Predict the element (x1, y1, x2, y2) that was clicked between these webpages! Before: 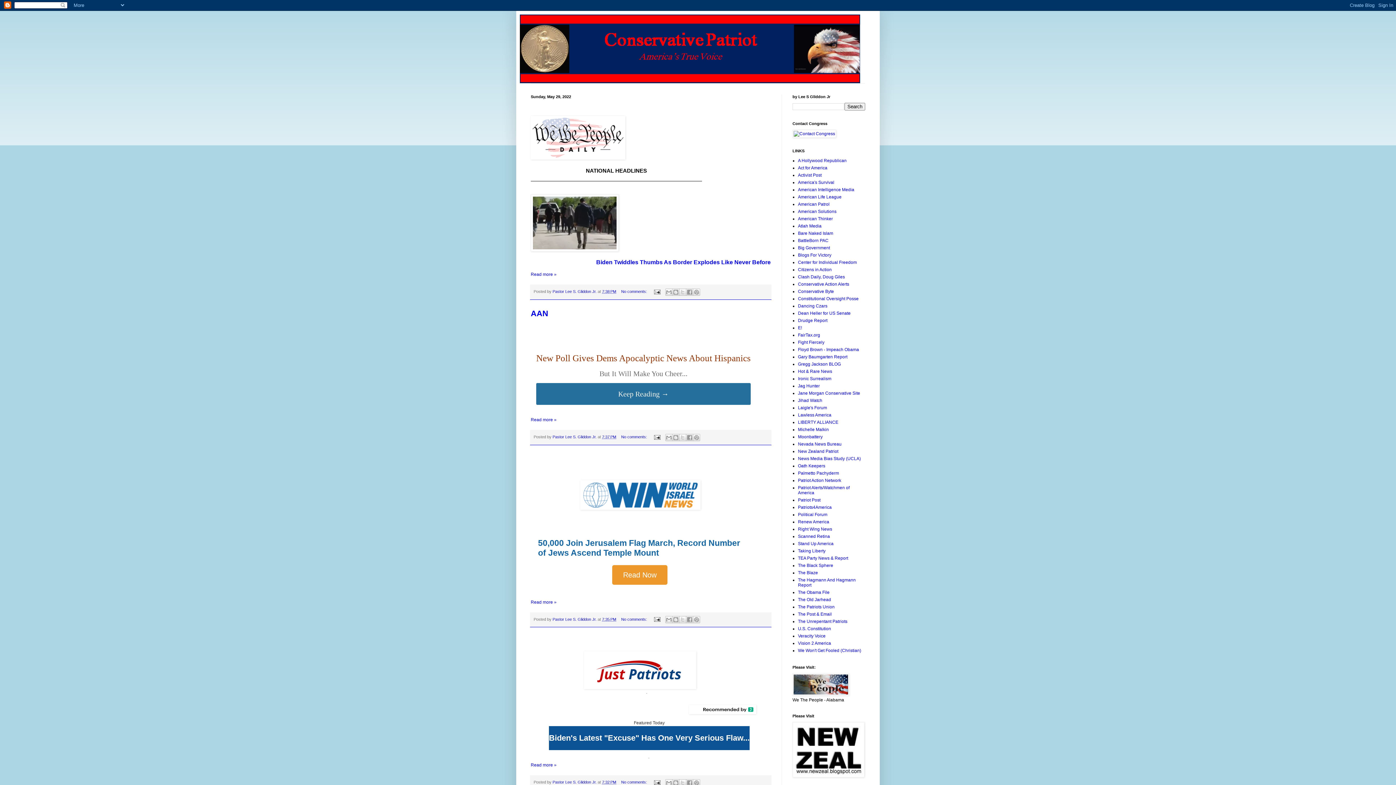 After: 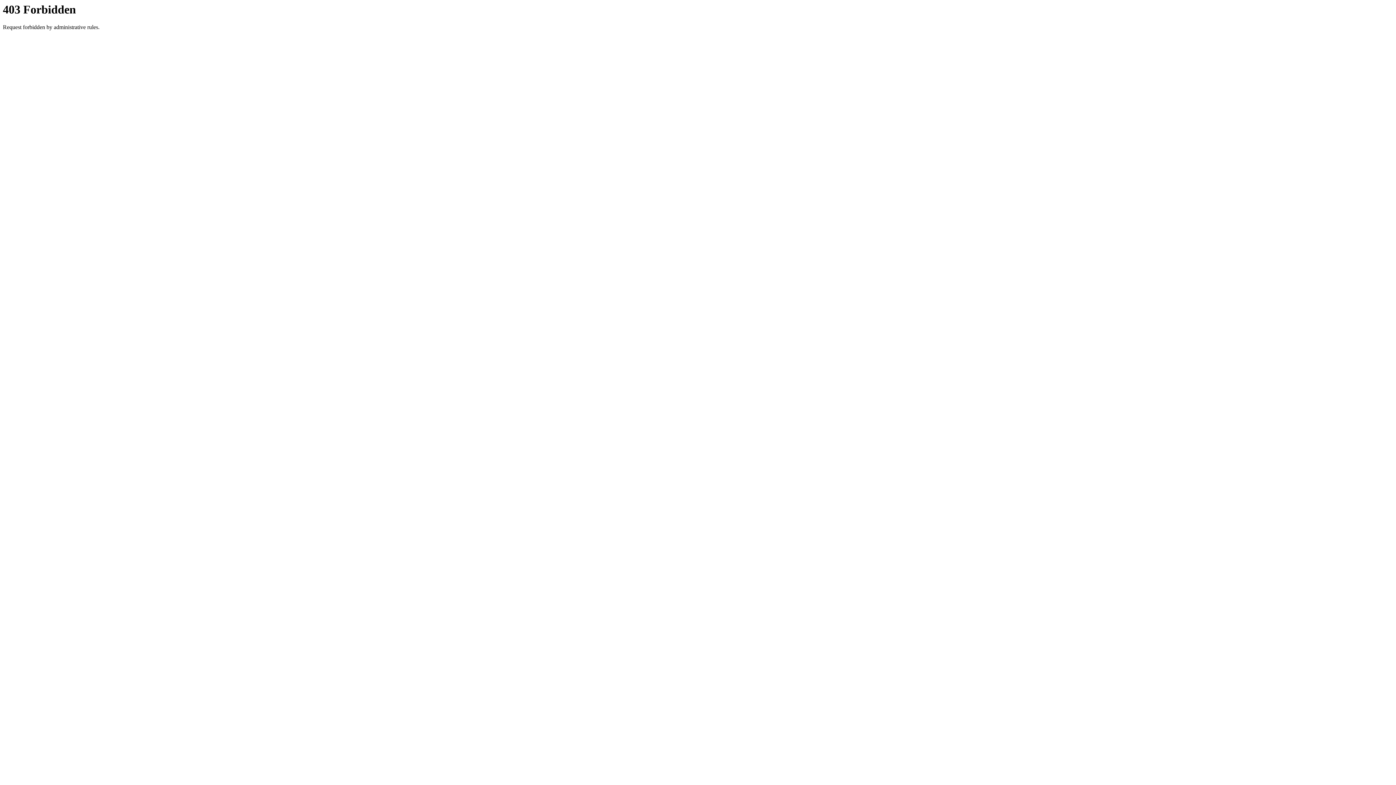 Action: label: Taking Liberty bbox: (798, 548, 825, 553)